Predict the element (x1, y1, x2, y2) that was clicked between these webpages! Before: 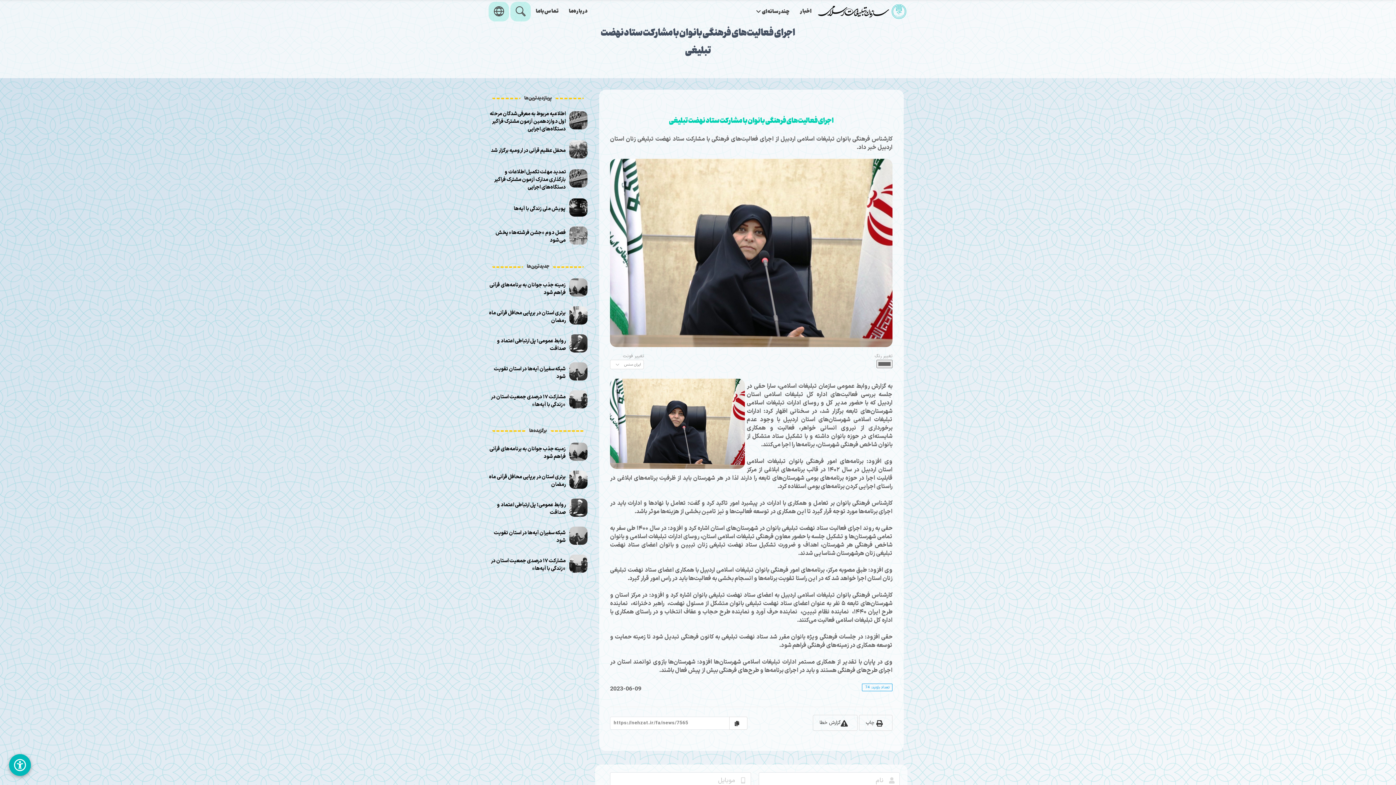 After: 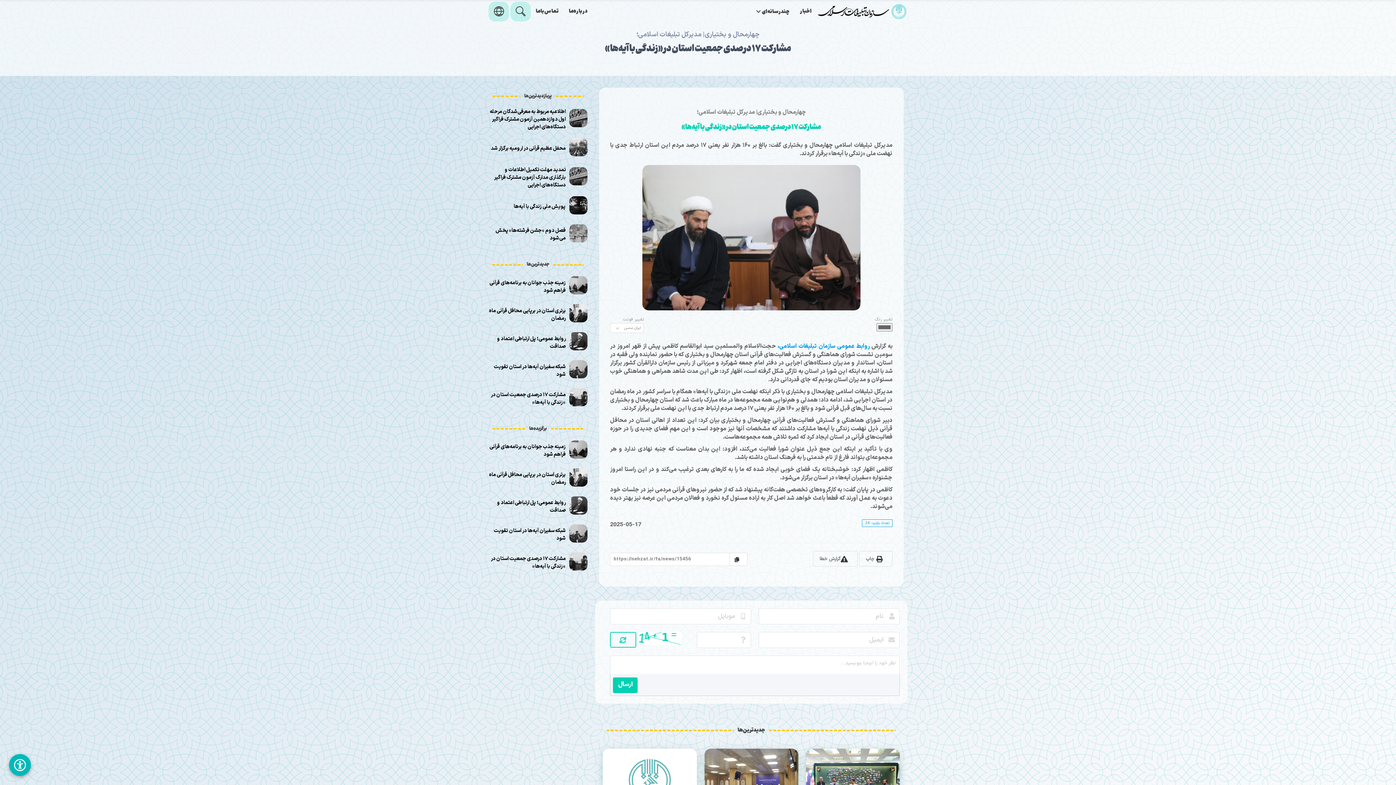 Action: bbox: (488, 554, 587, 575) label: مشارکت ۱۷ درصدی جمعیت استان در «زندگی با آیه‌ها»